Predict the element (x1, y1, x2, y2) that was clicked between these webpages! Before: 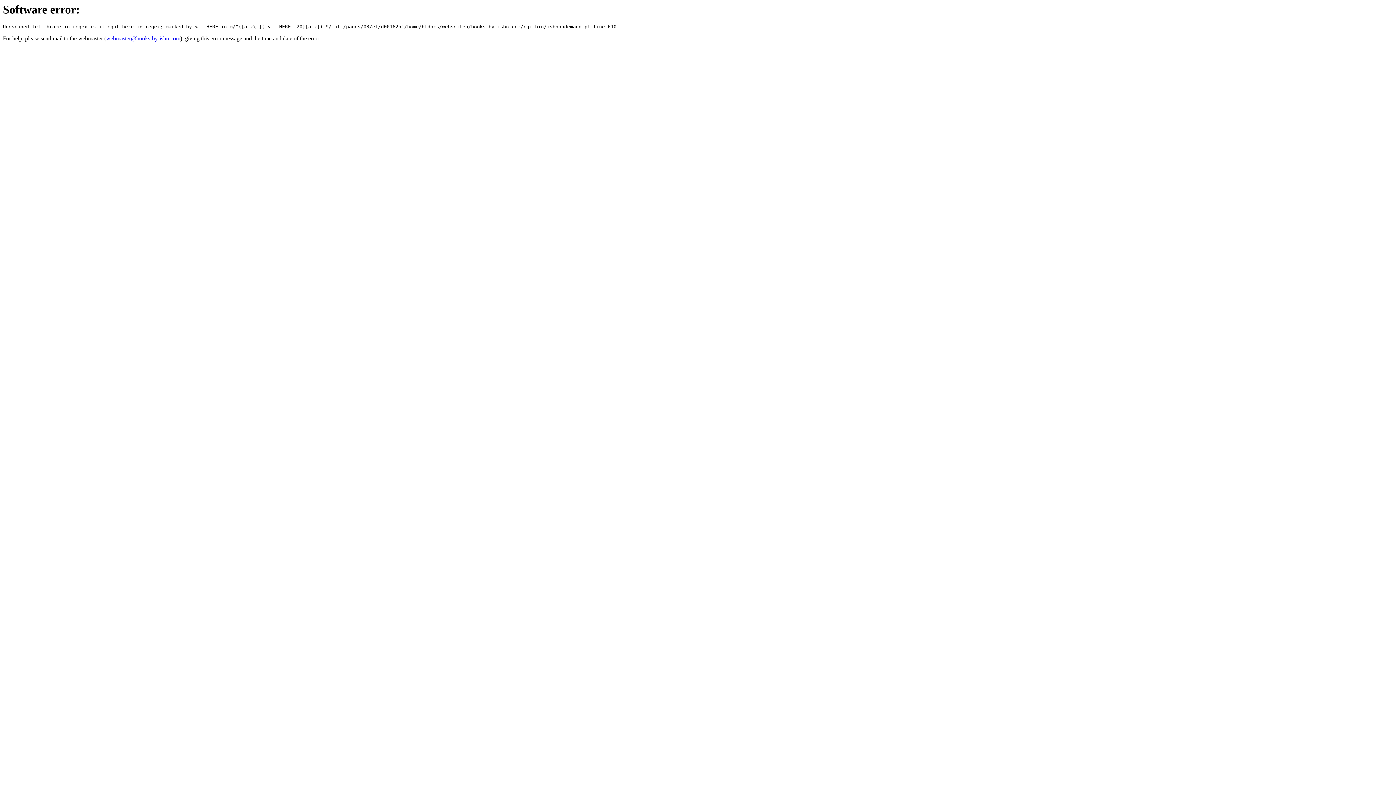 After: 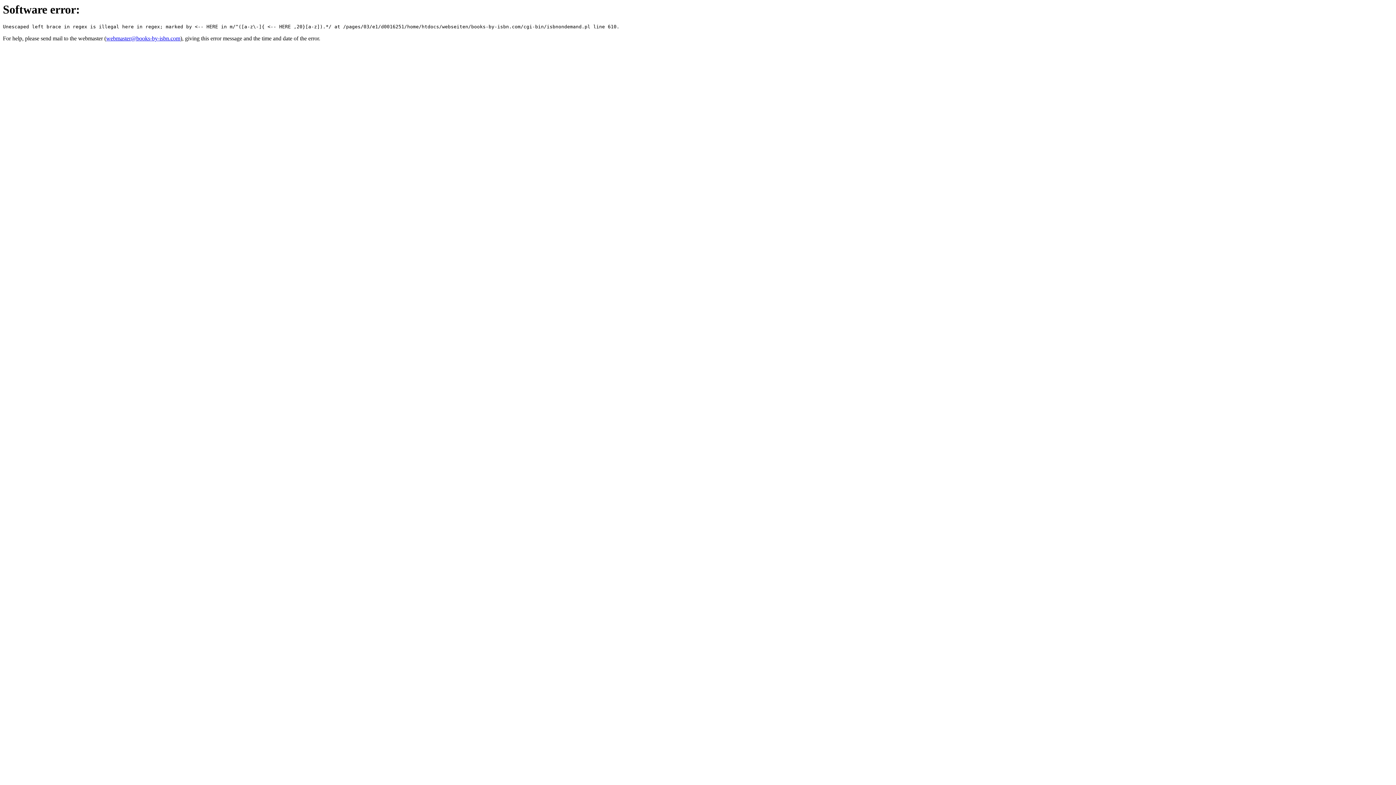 Action: bbox: (106, 35, 180, 41) label: webmaster@books-by-isbn.com